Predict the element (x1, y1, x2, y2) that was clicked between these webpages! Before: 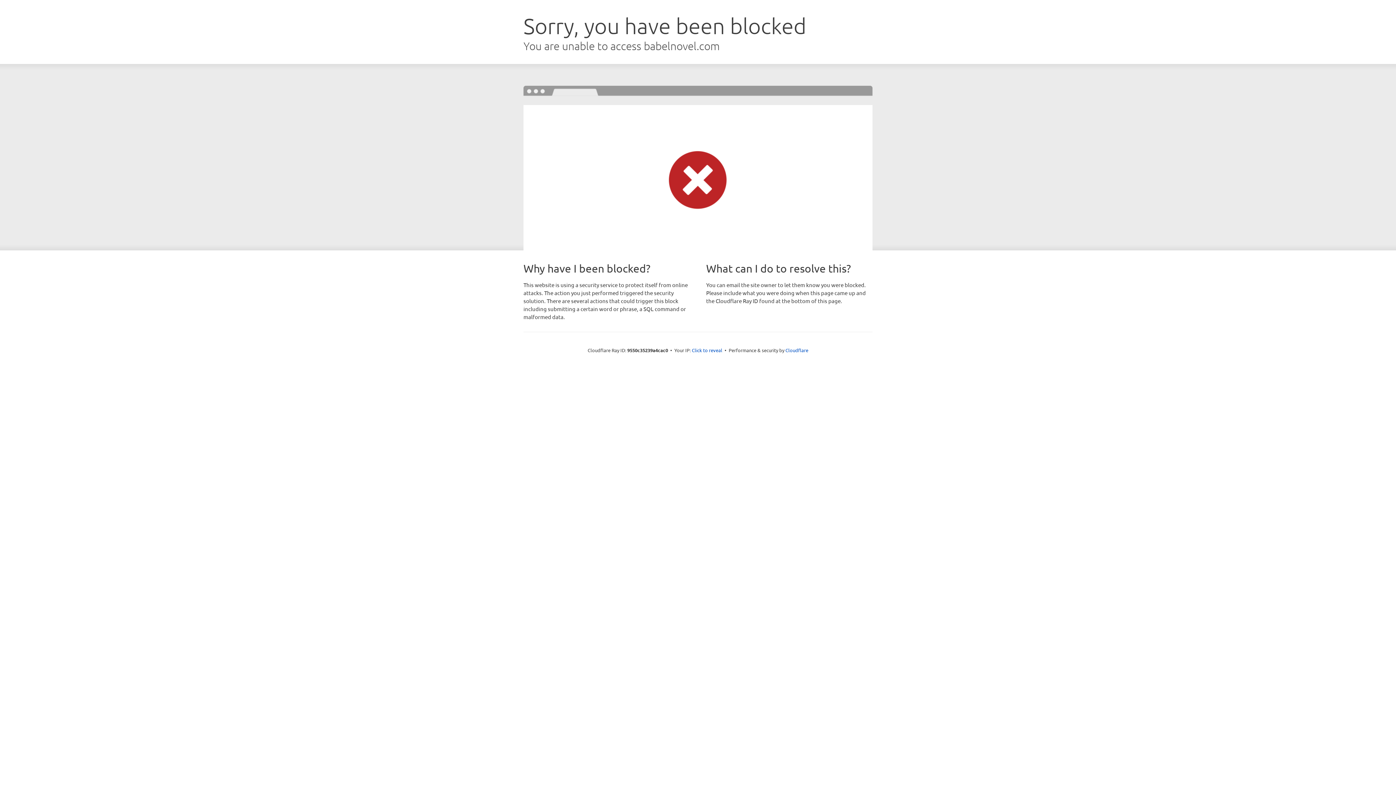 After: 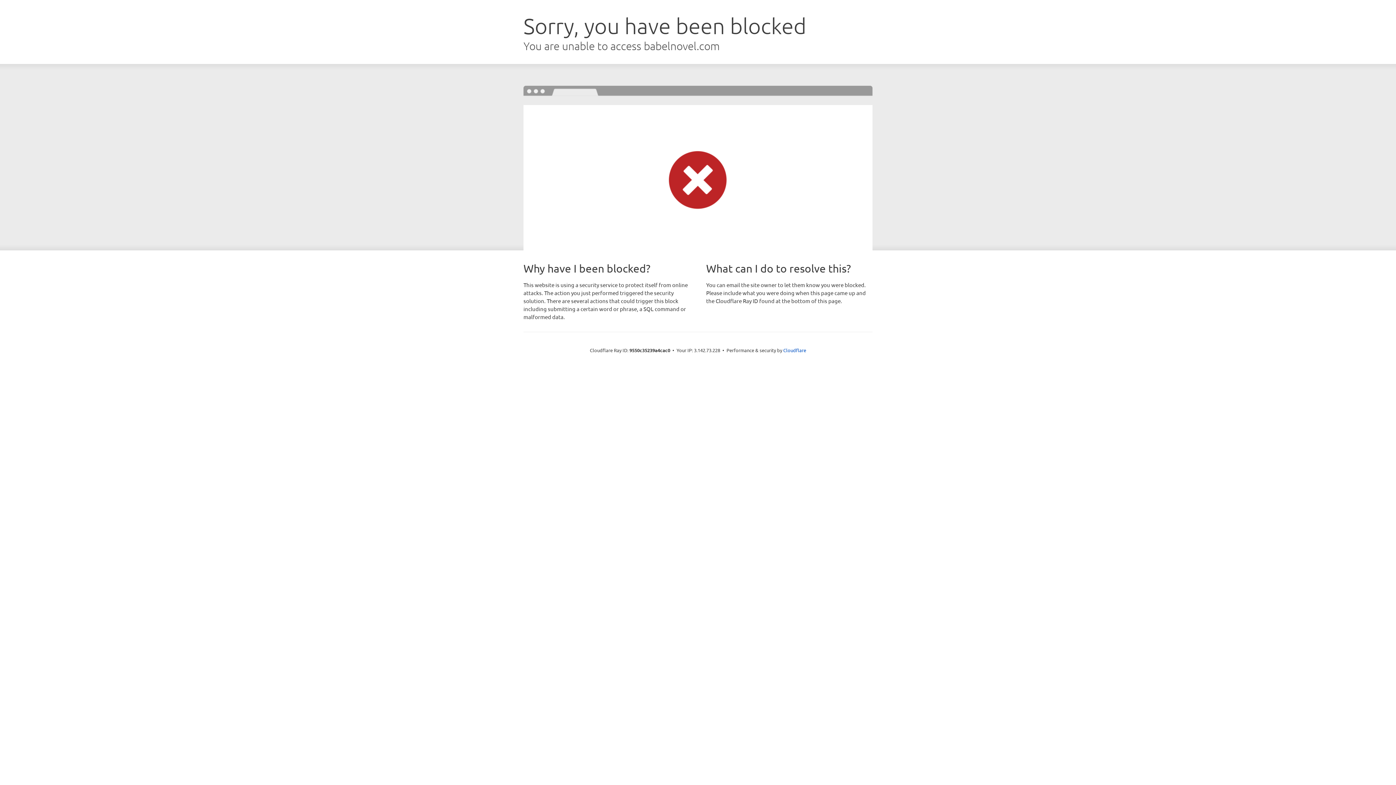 Action: bbox: (692, 346, 722, 353) label: Click to reveal